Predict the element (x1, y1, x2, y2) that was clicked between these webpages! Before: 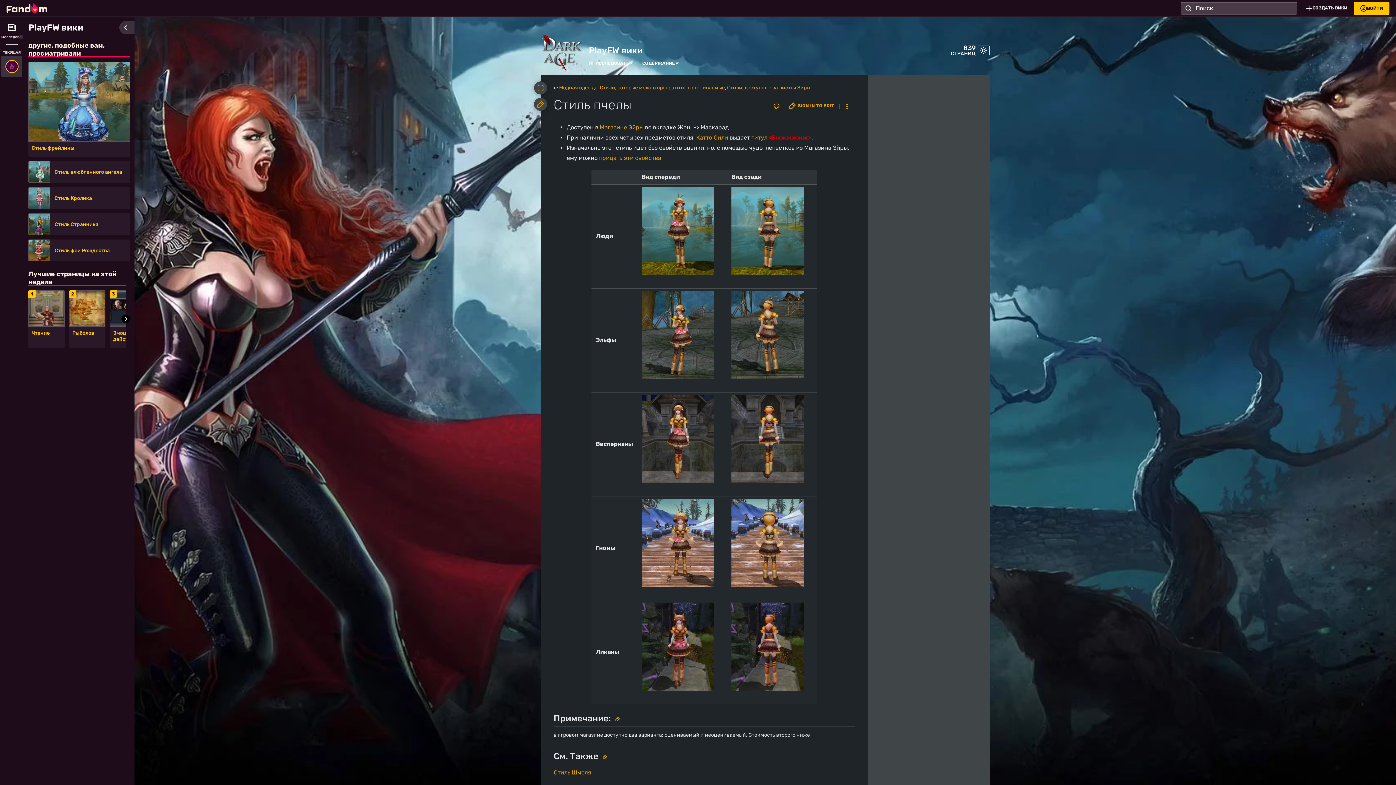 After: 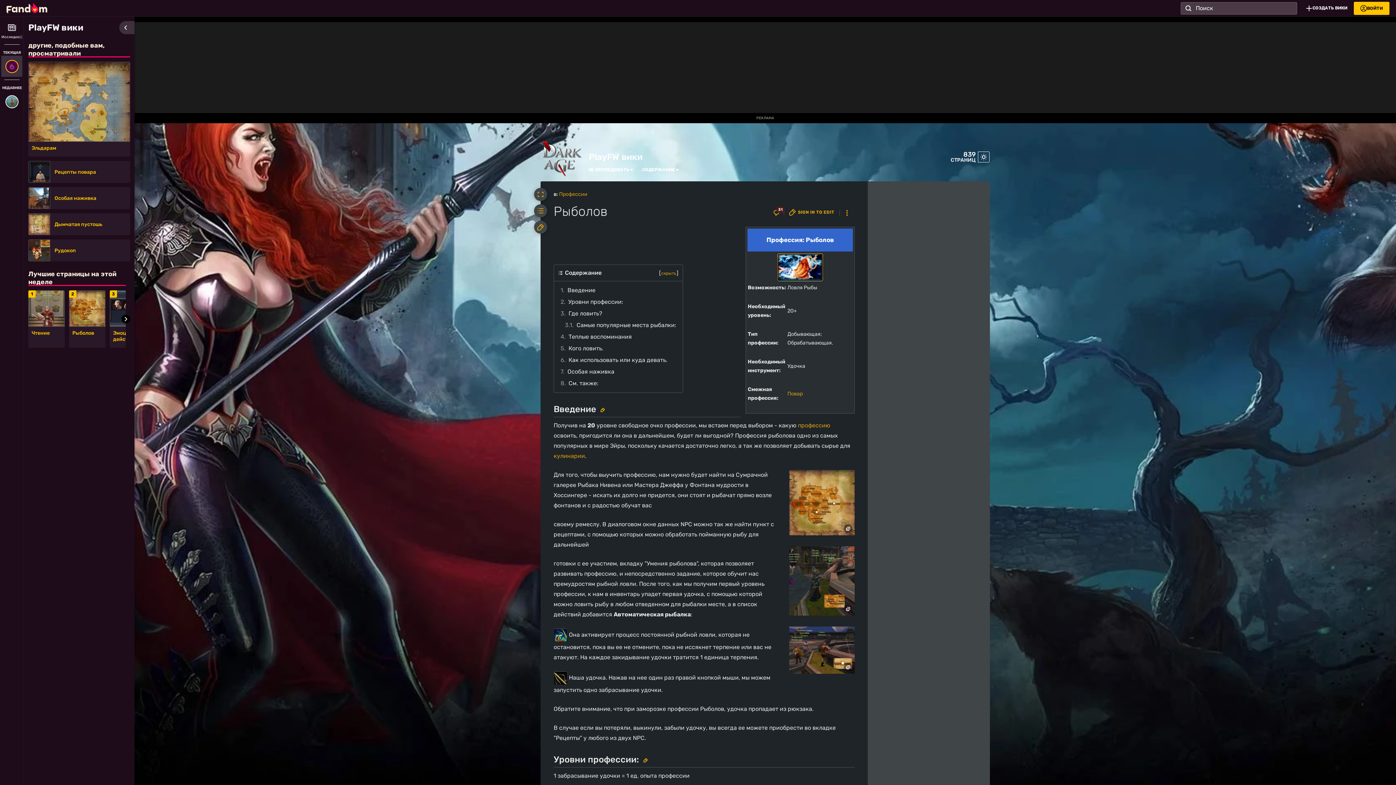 Action: label: Рыболов bbox: (72, 330, 102, 336)